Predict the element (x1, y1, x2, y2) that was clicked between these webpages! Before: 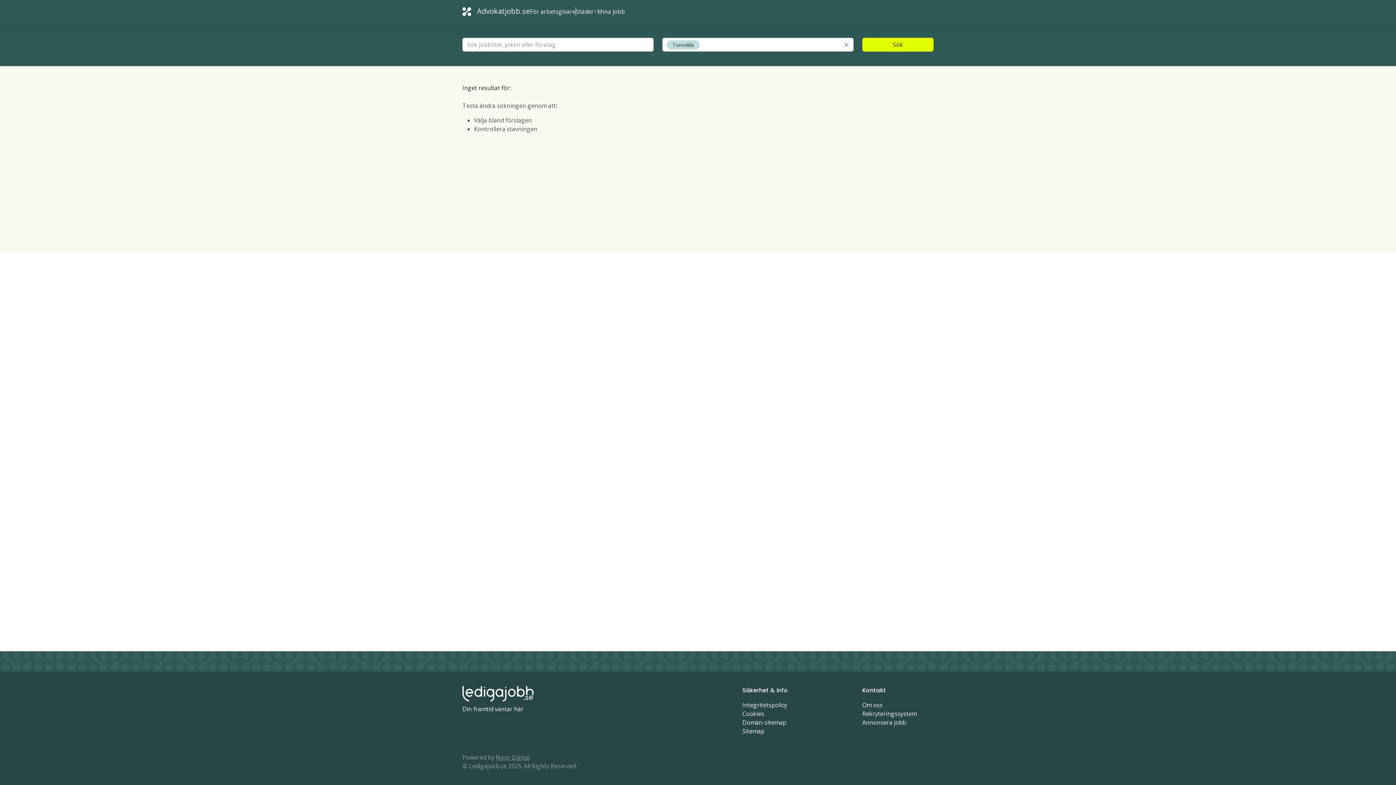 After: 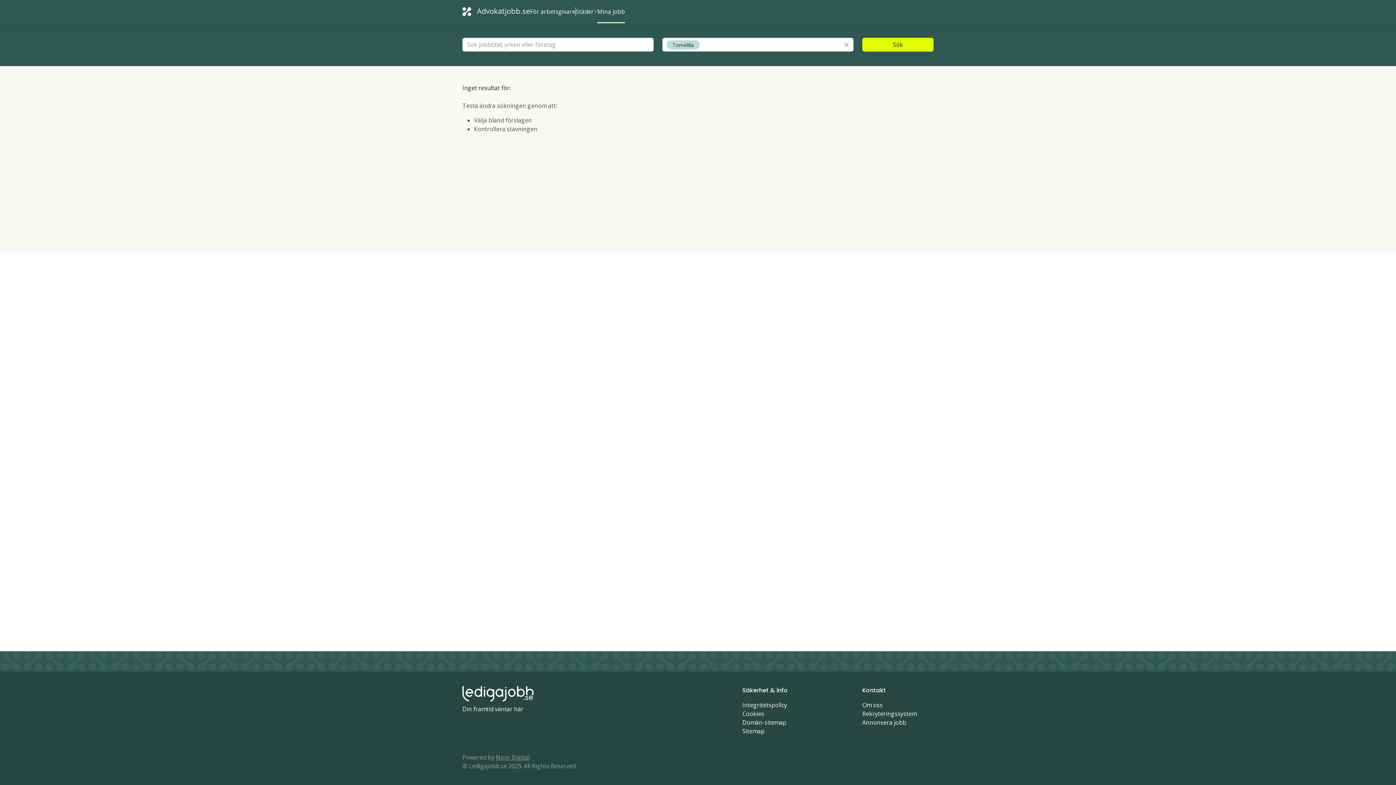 Action: bbox: (597, 5, 625, 17) label: Mina jobb